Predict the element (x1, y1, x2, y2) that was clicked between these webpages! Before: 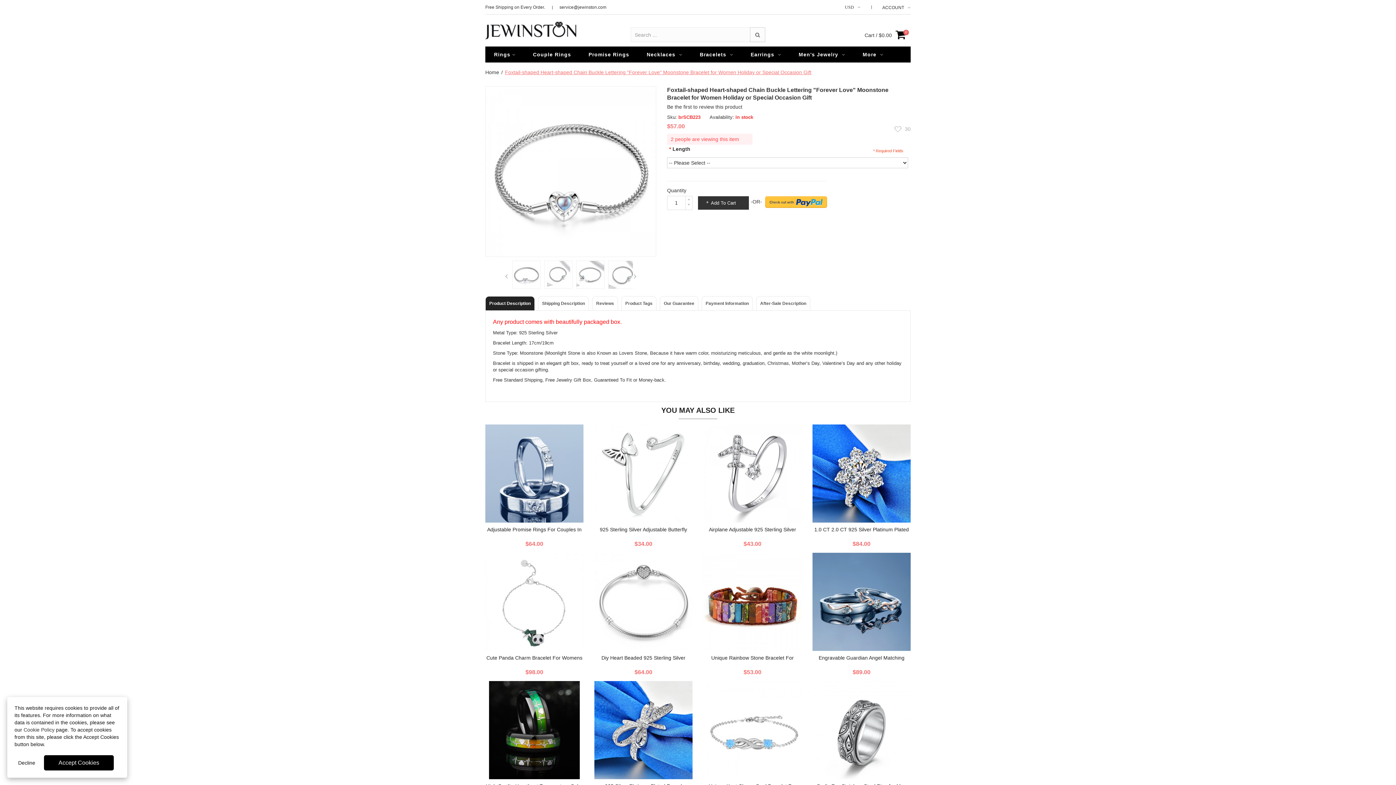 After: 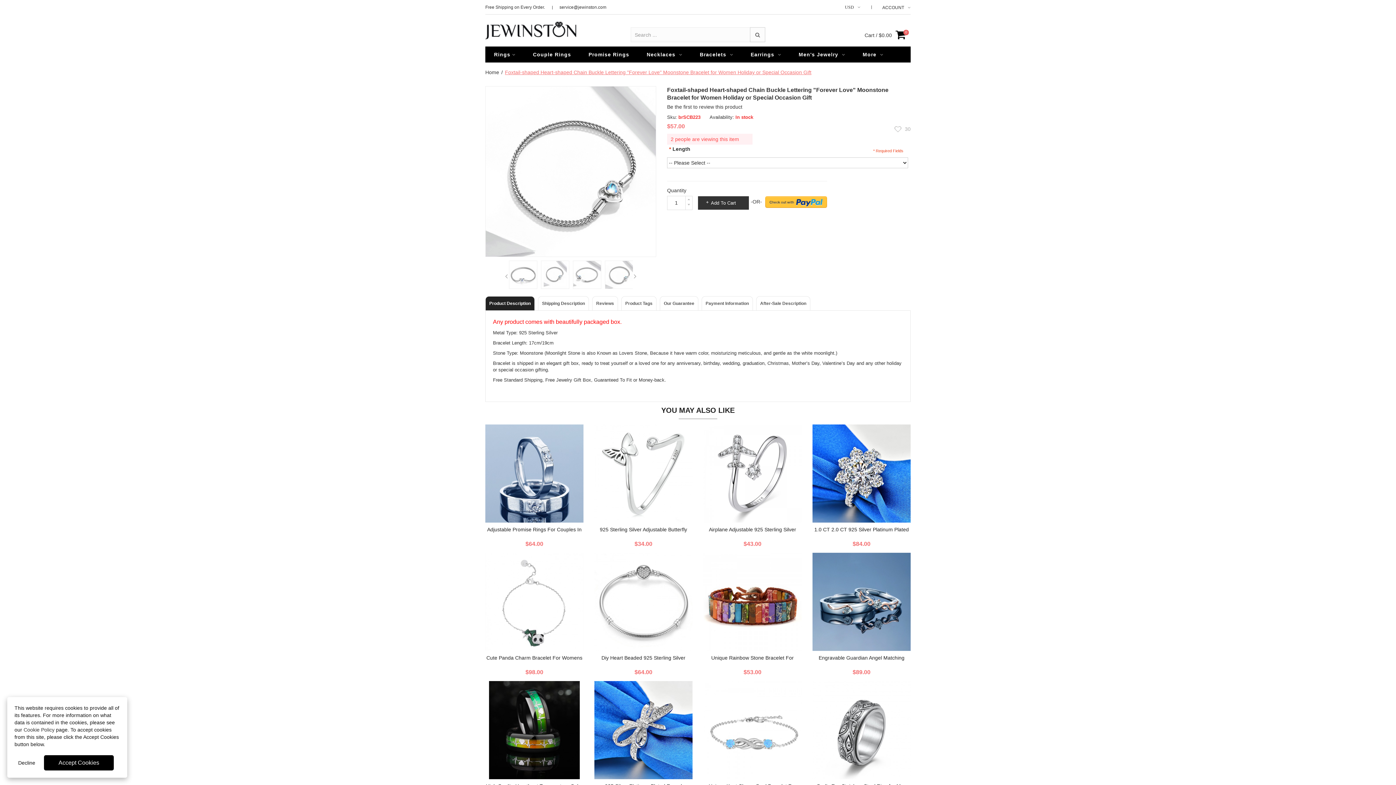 Action: bbox: (608, 261, 636, 288)